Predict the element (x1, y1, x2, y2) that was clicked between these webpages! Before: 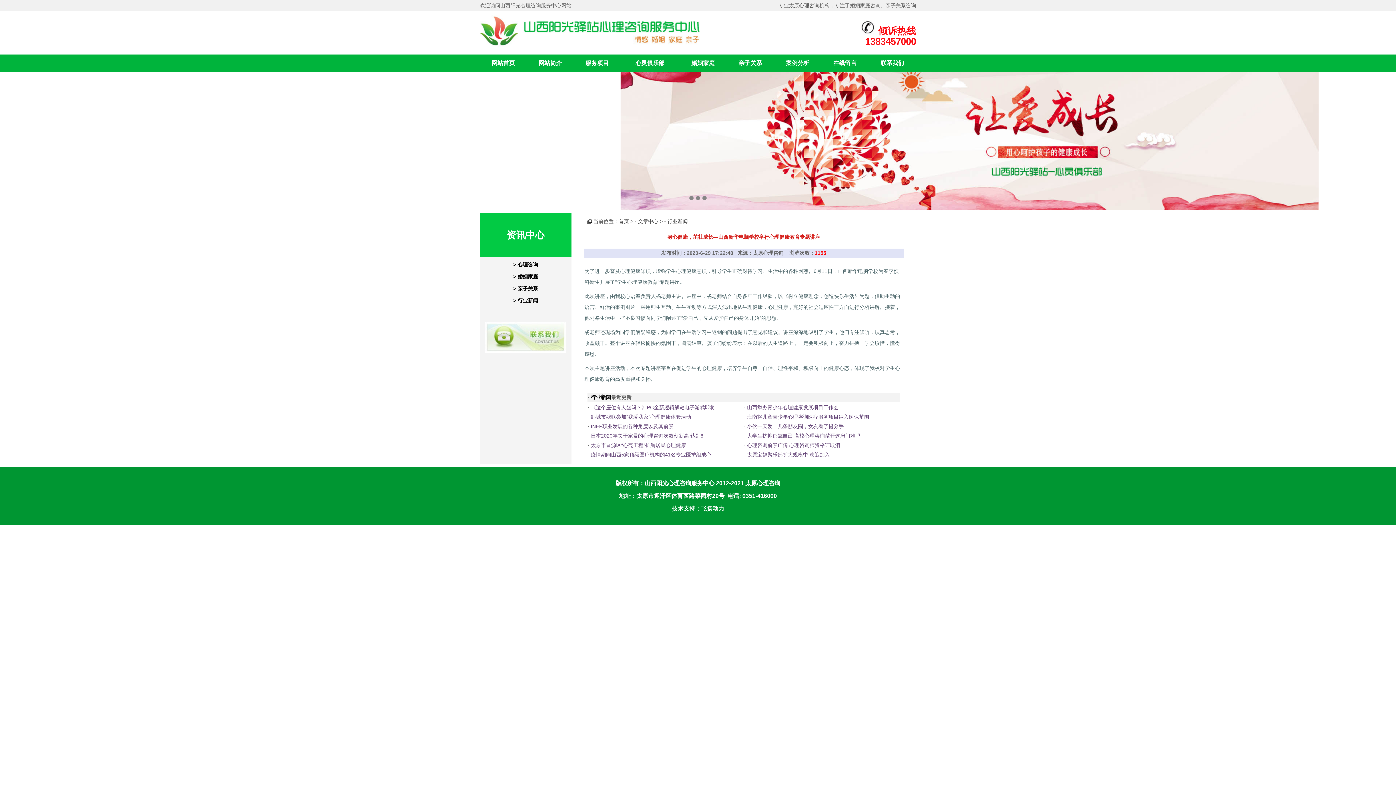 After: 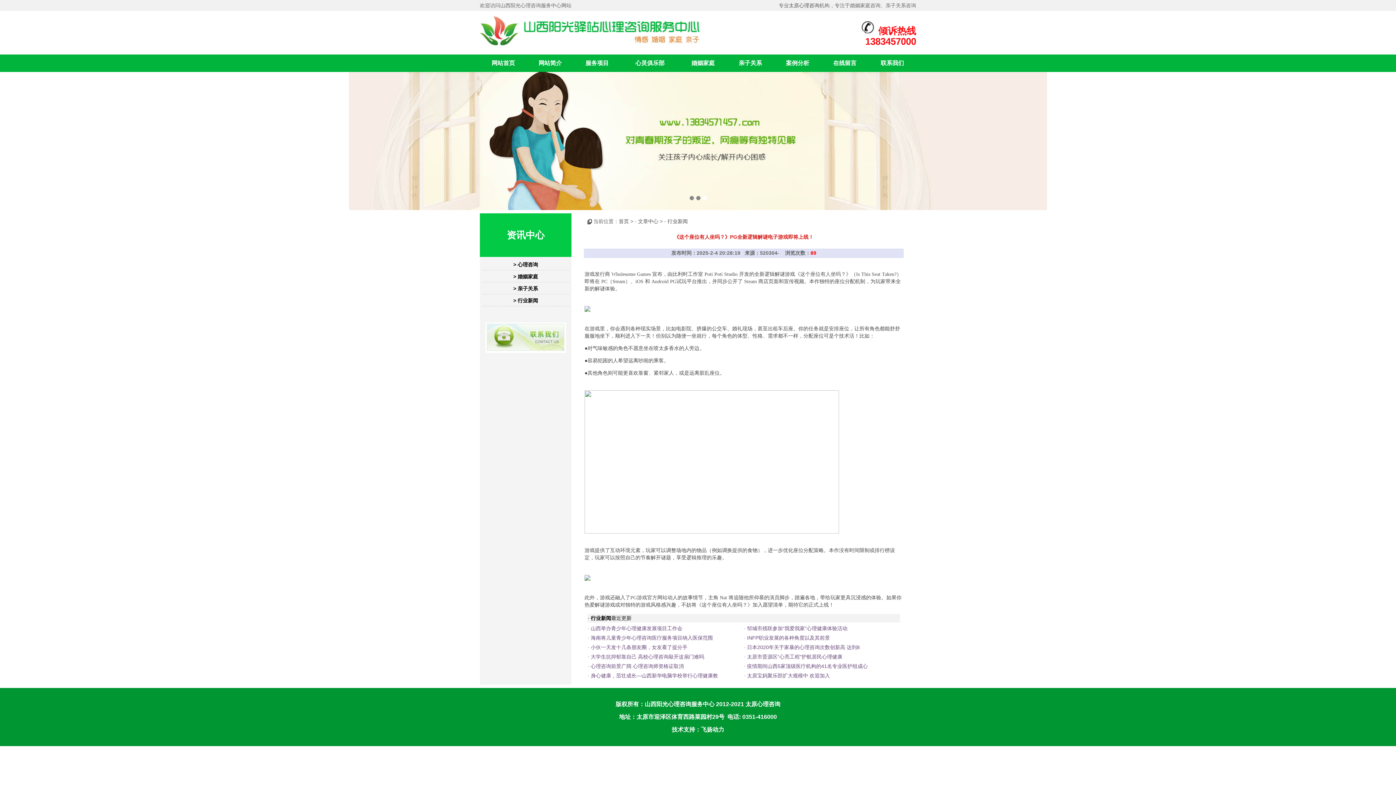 Action: label: 《这个座位有人坐吗？》PG全新逻辑解谜电子游戏即将 bbox: (590, 404, 715, 410)